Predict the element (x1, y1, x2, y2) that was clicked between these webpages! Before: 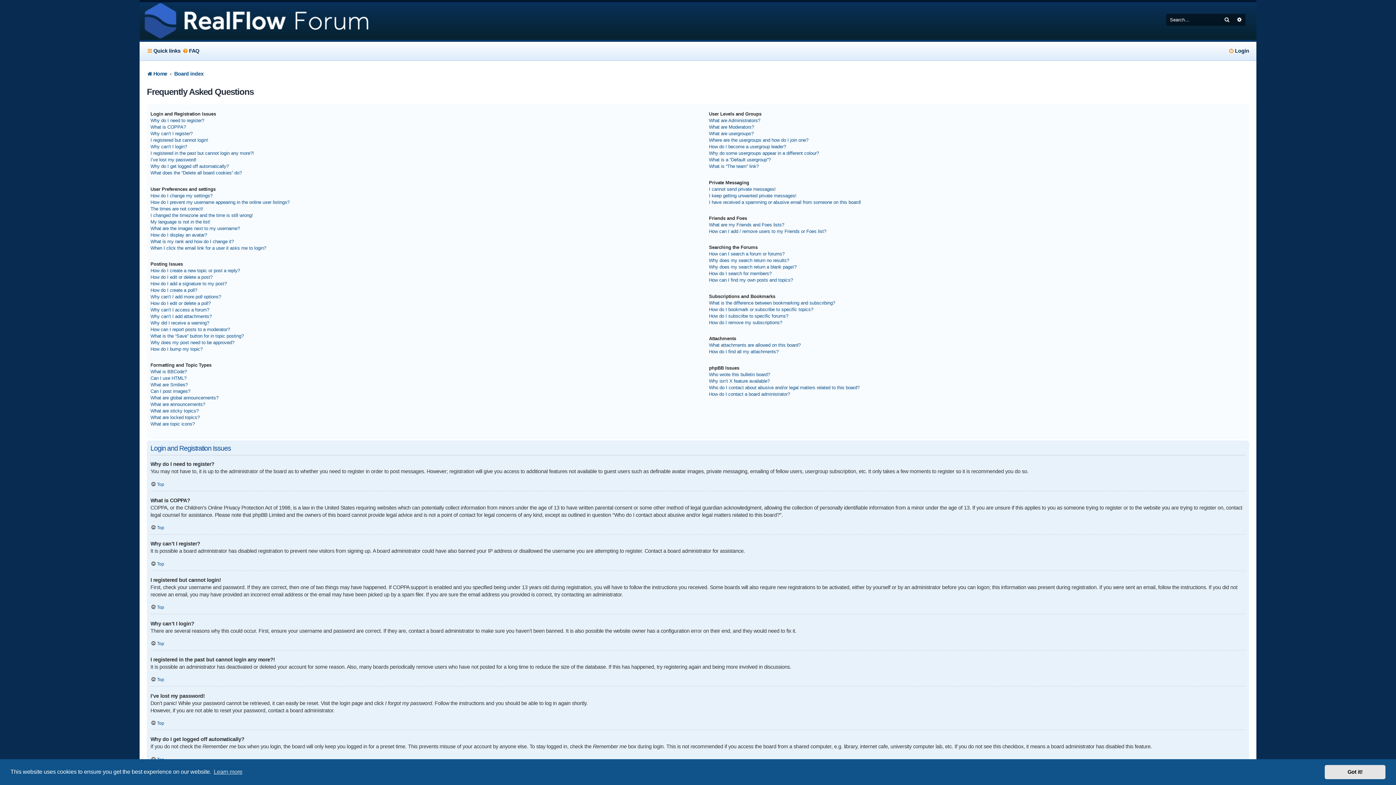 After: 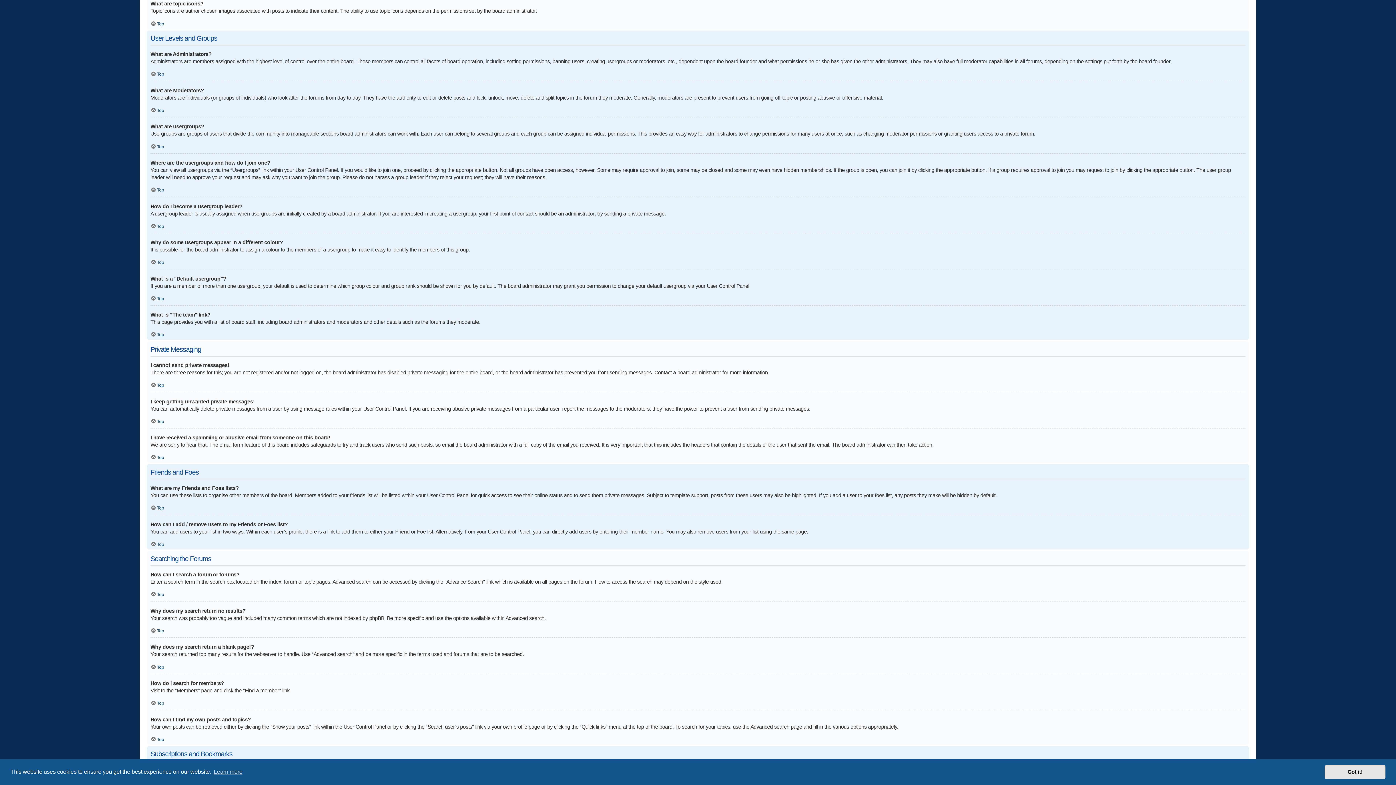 Action: bbox: (150, 421, 194, 427) label: What are topic icons?